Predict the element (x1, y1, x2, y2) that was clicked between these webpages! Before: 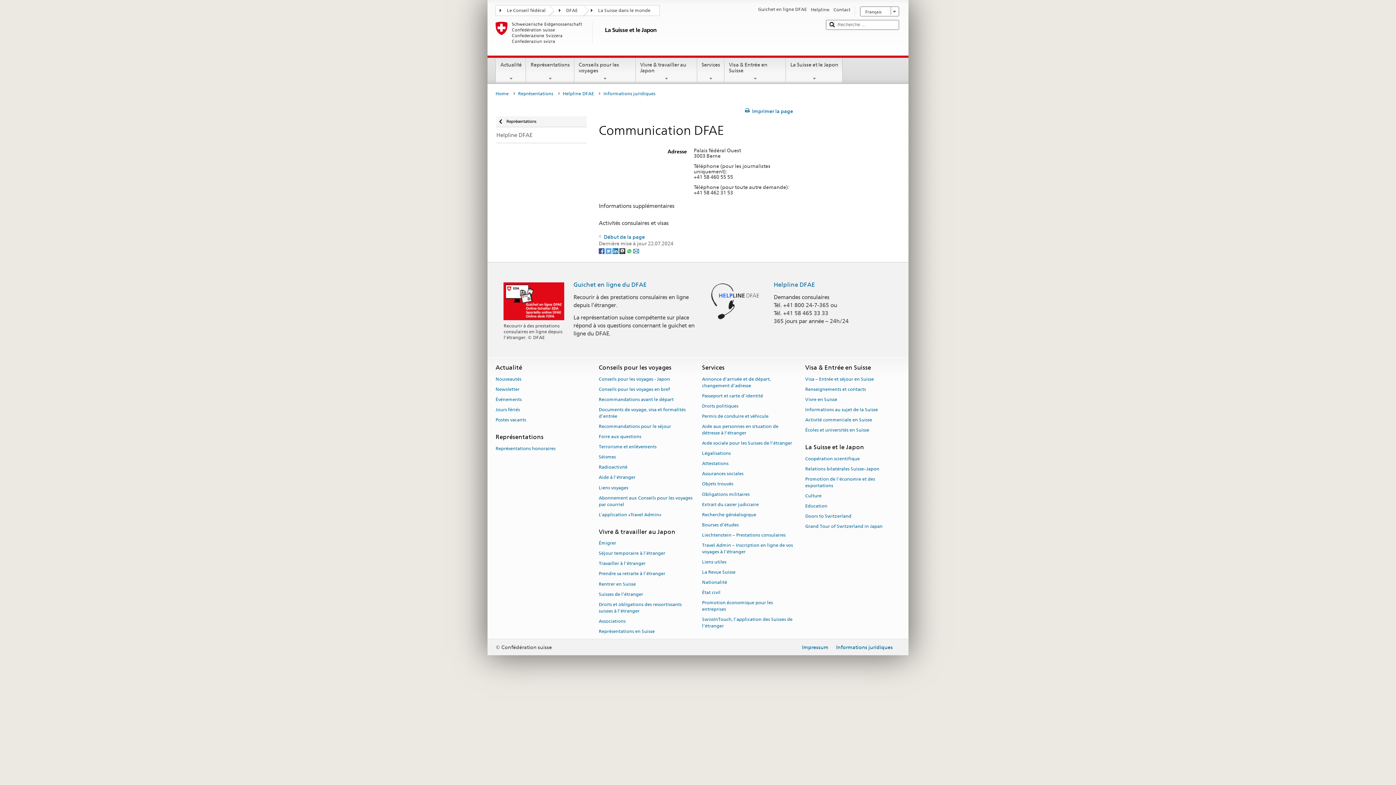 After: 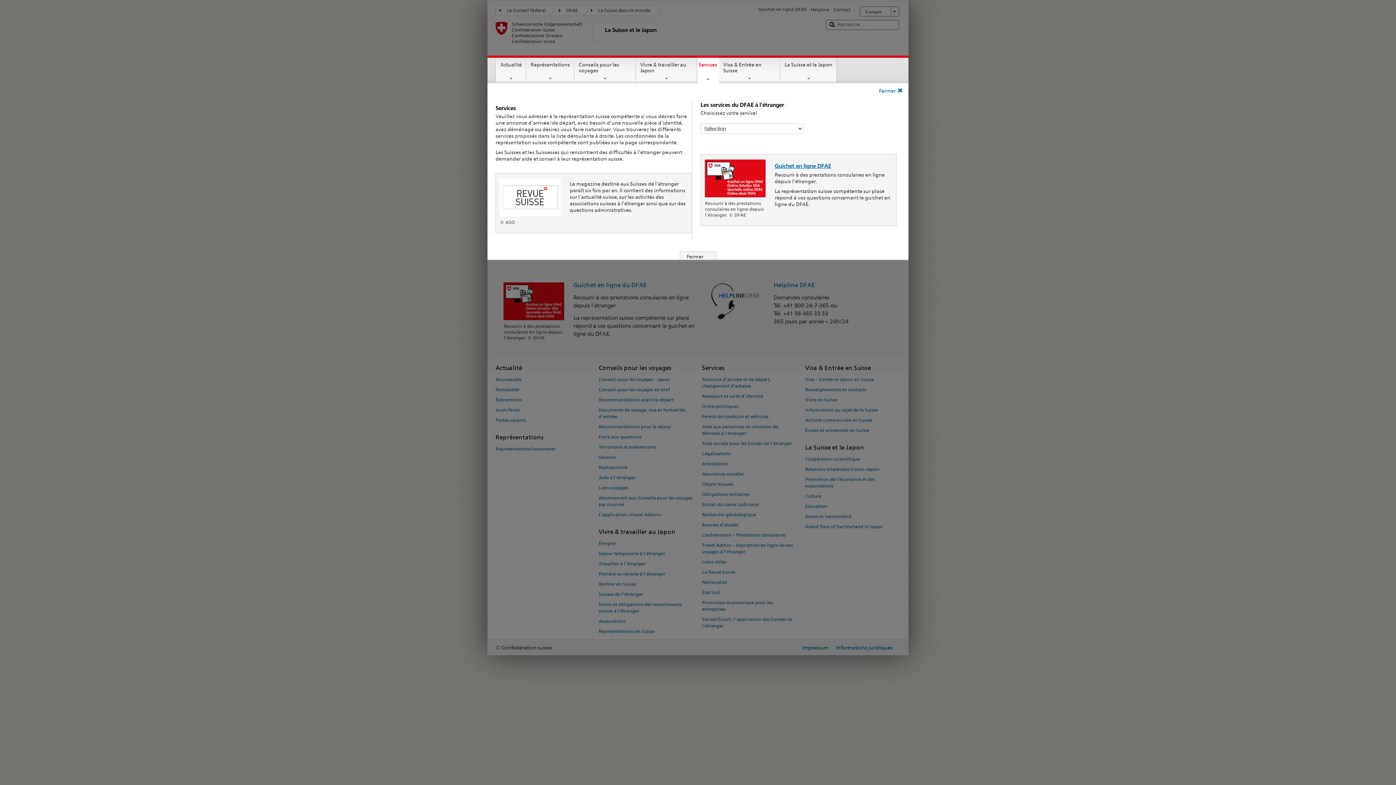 Action: bbox: (697, 57, 724, 81) label: Services